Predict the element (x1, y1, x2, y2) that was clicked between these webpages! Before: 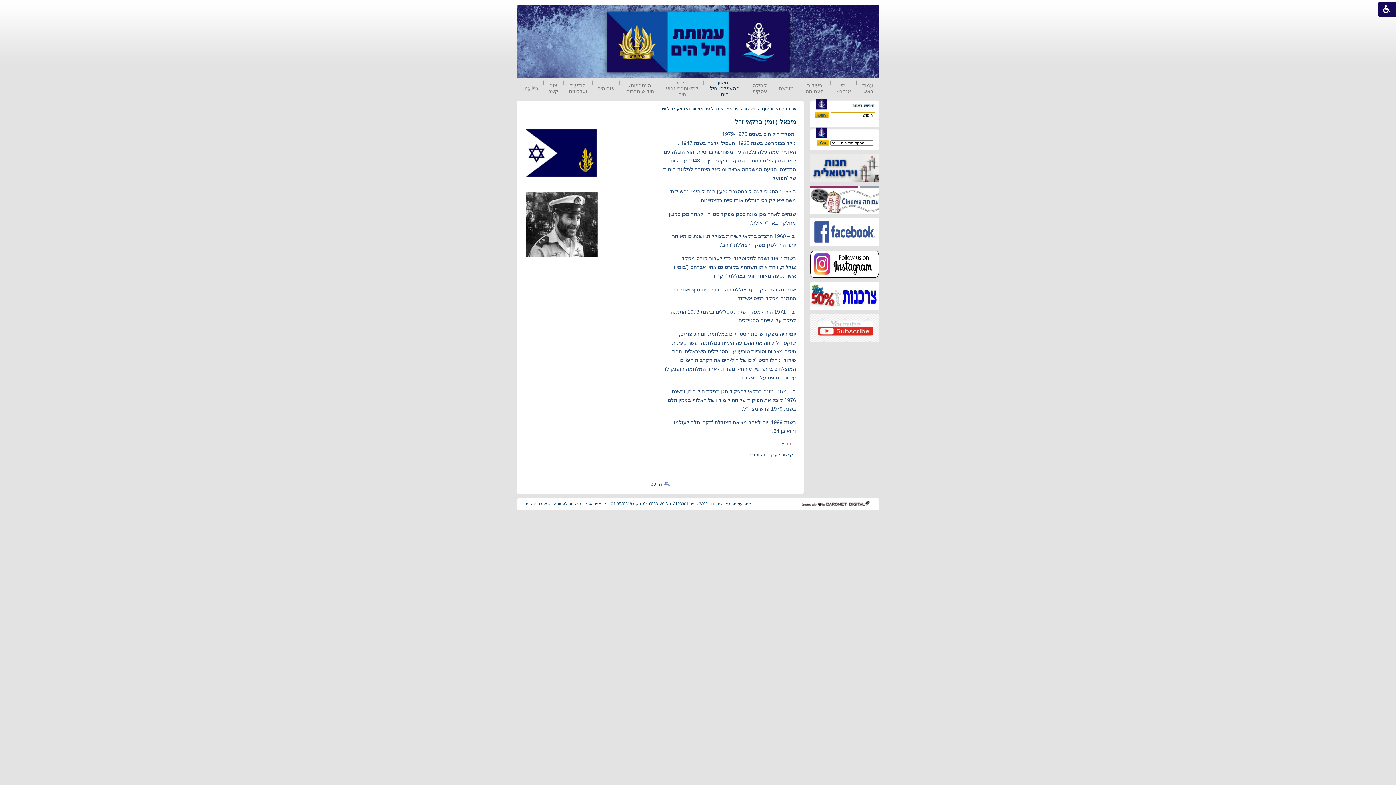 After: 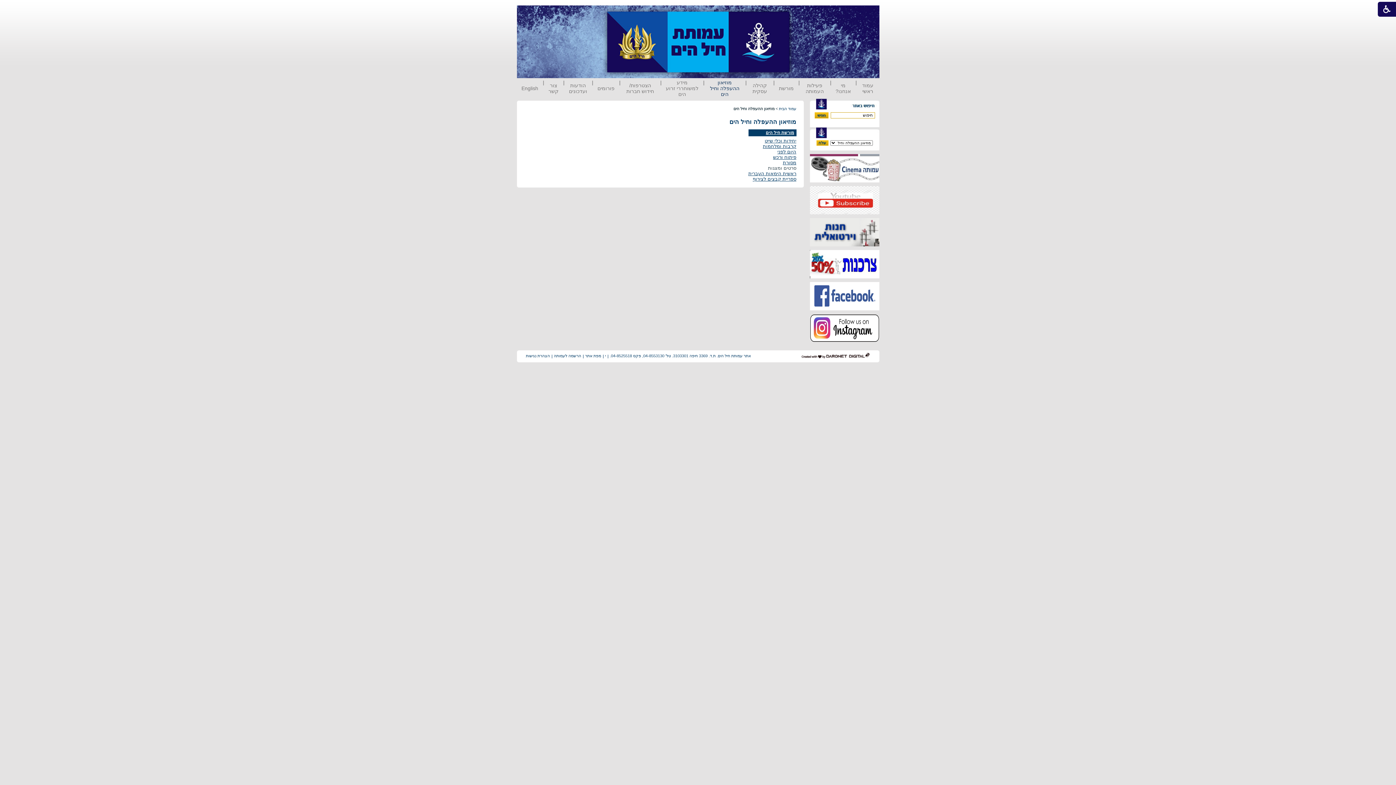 Action: bbox: (733, 106, 774, 110) label: מוזיאון ההעפלה וחיל הים